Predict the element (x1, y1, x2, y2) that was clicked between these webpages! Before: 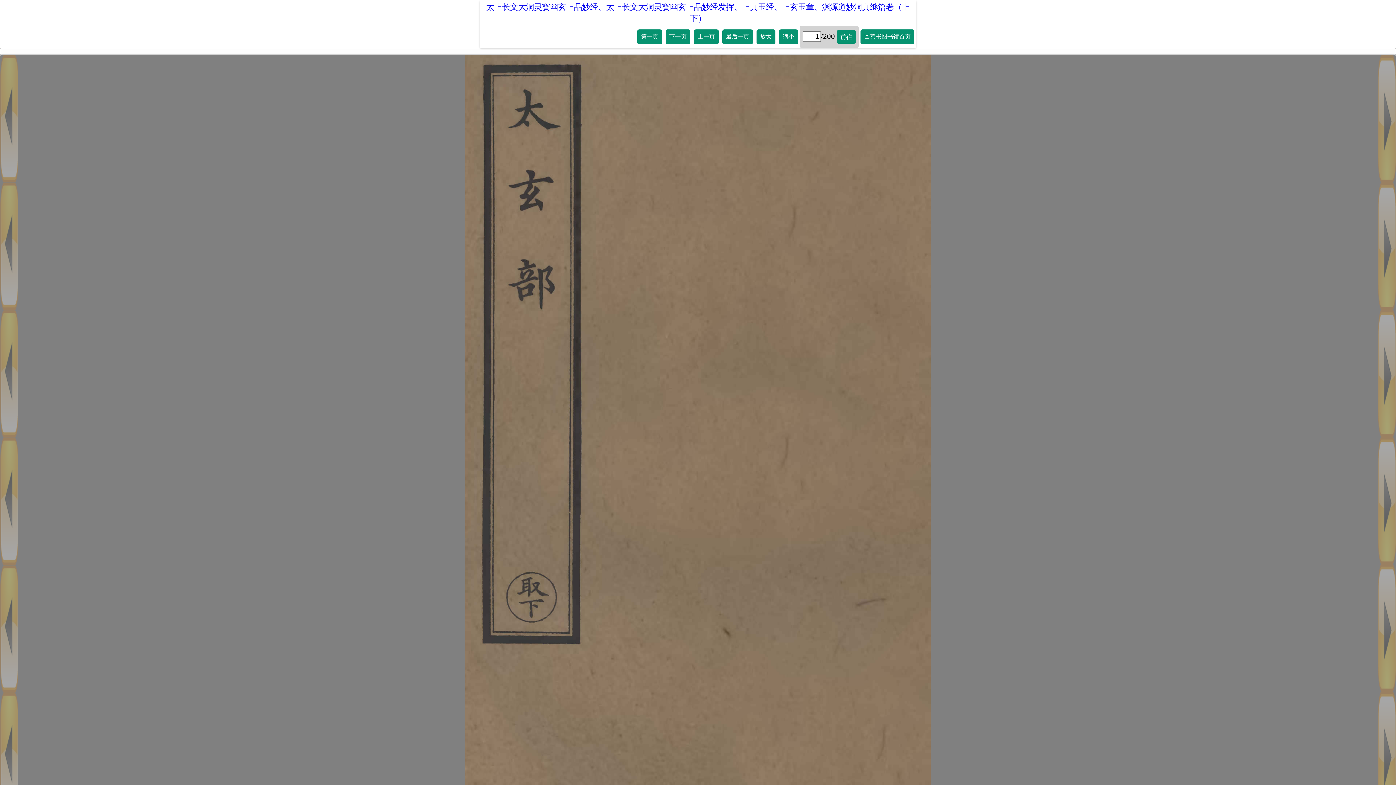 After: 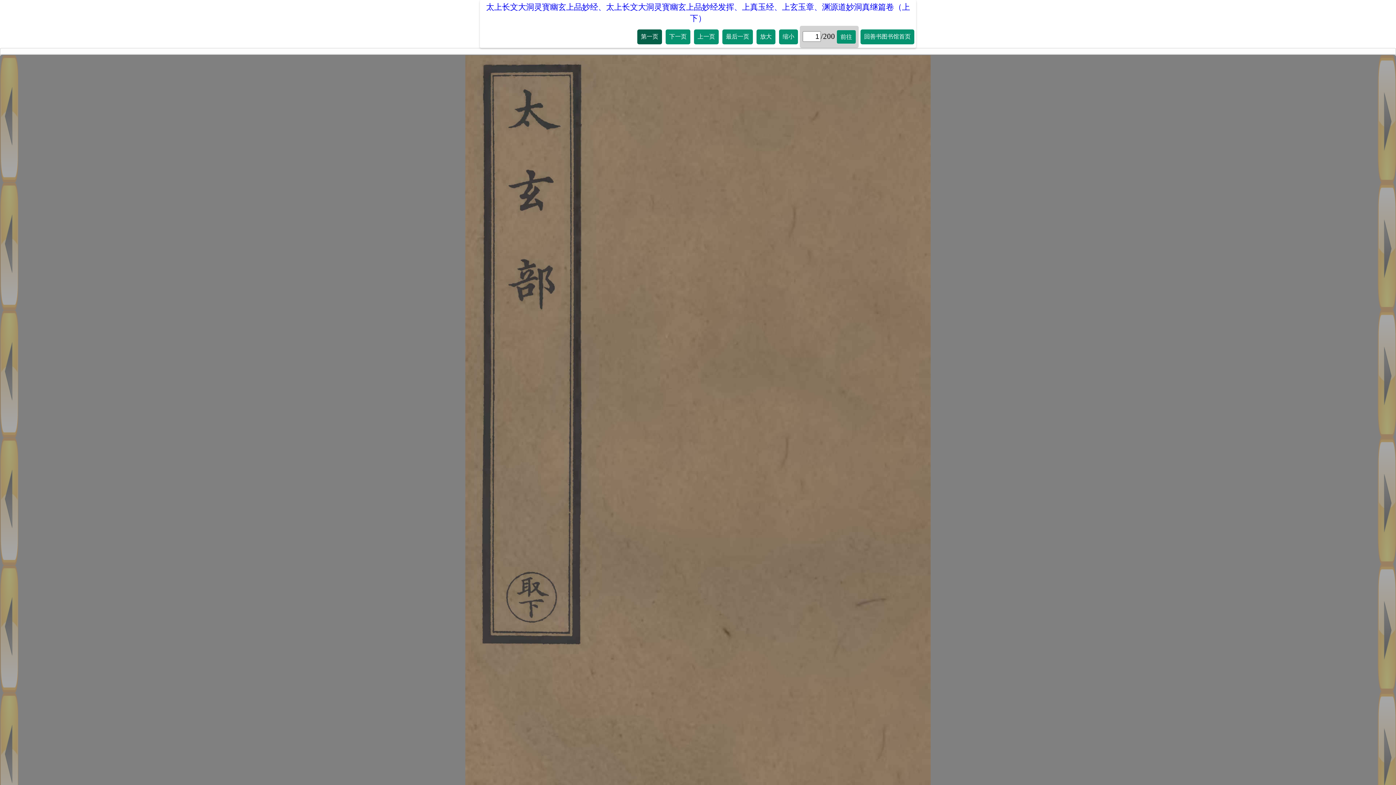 Action: label: 第一页 bbox: (637, 29, 662, 44)